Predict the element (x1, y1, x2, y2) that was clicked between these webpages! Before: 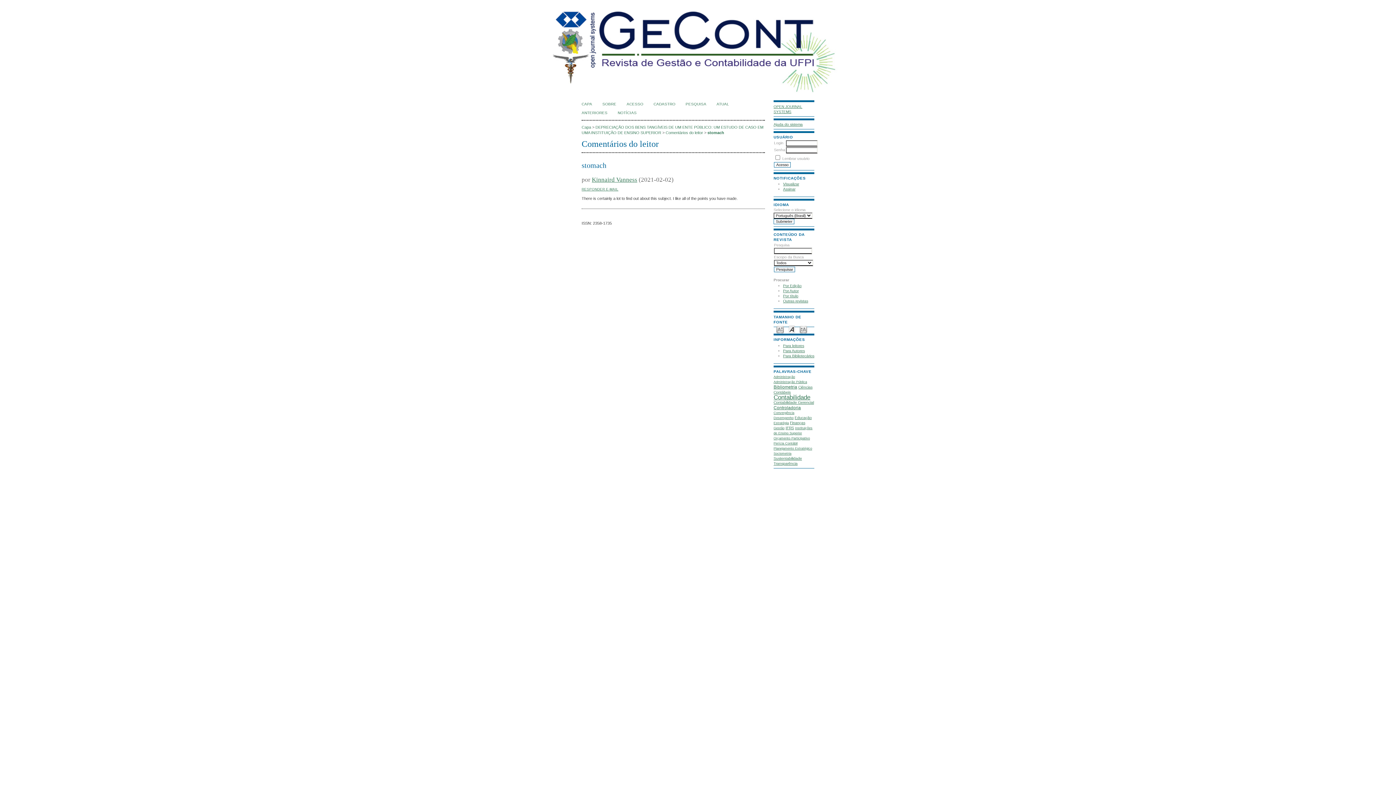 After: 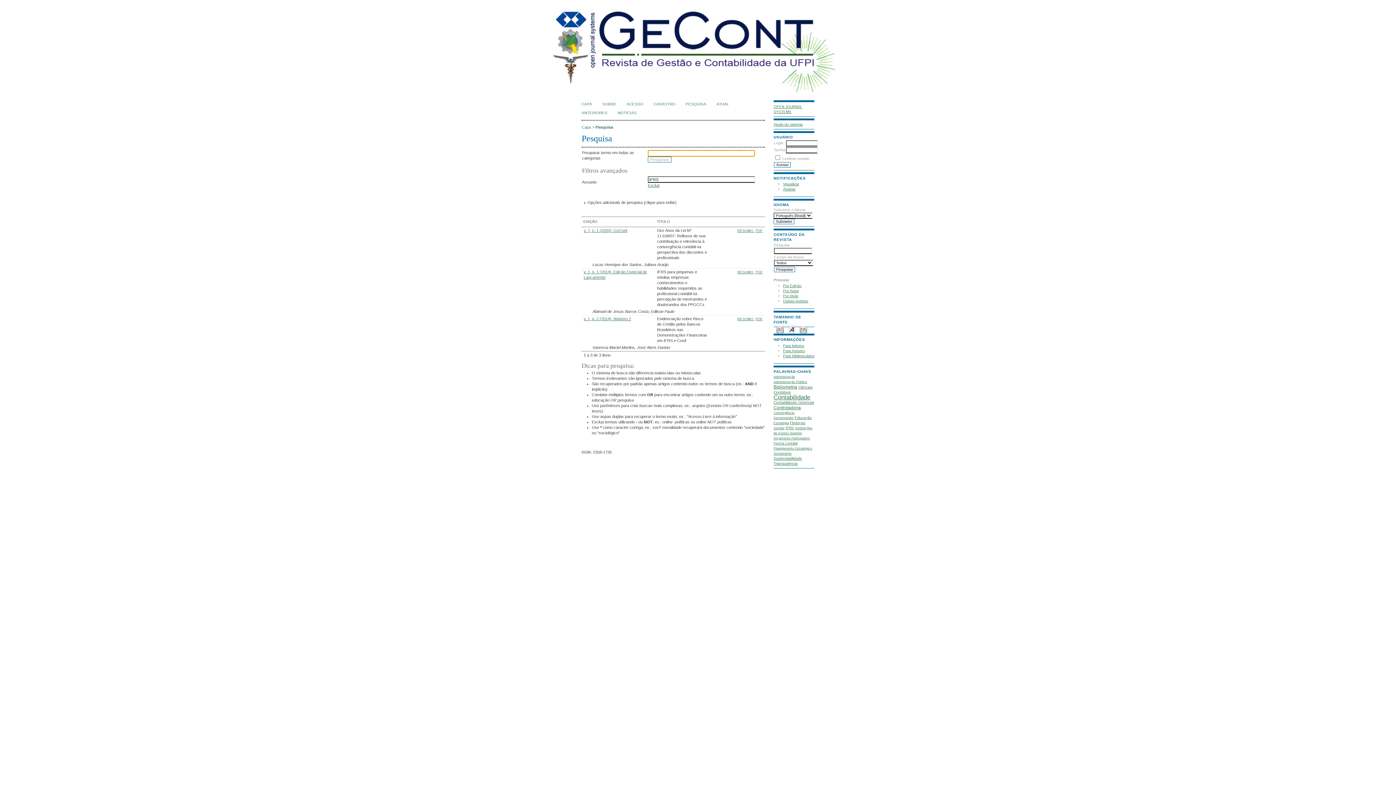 Action: label: IFRS bbox: (785, 426, 794, 430)